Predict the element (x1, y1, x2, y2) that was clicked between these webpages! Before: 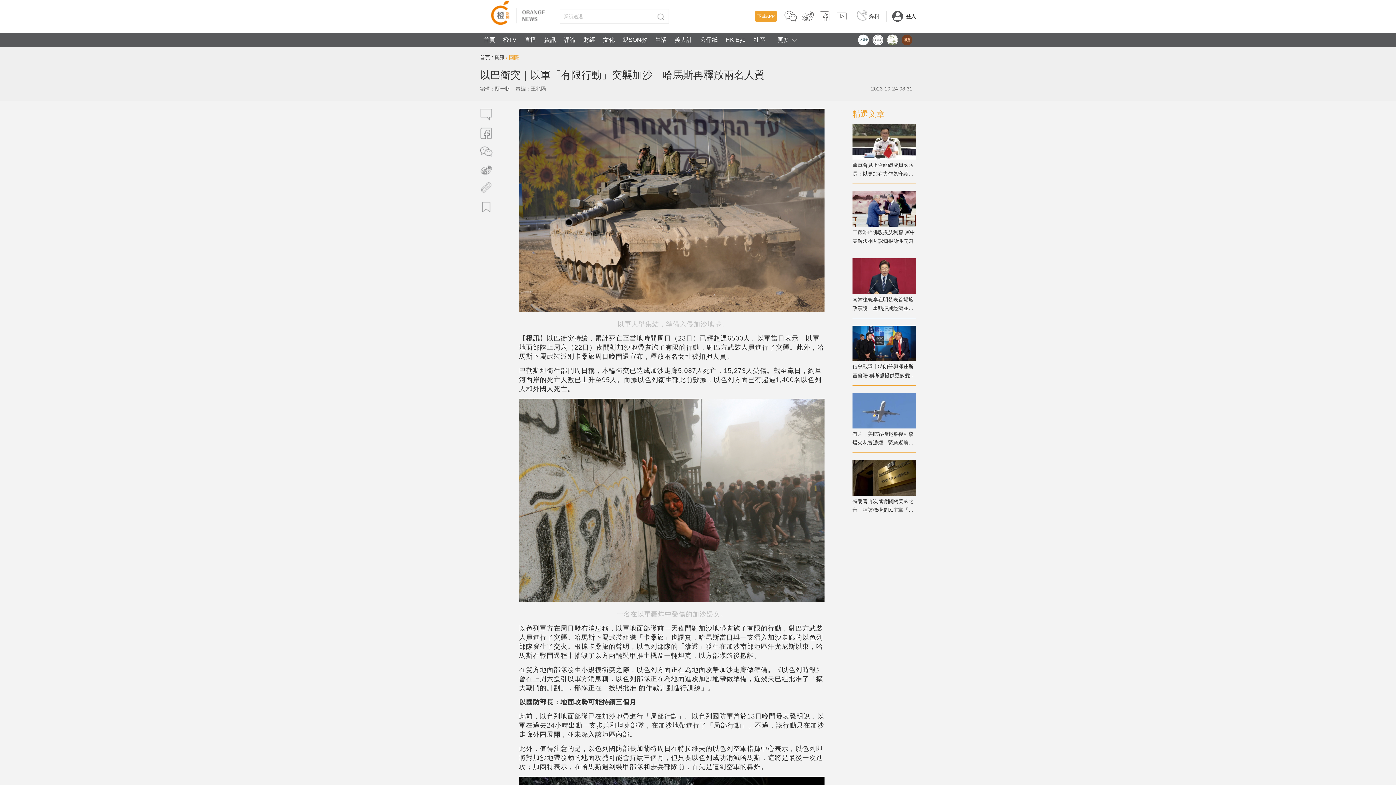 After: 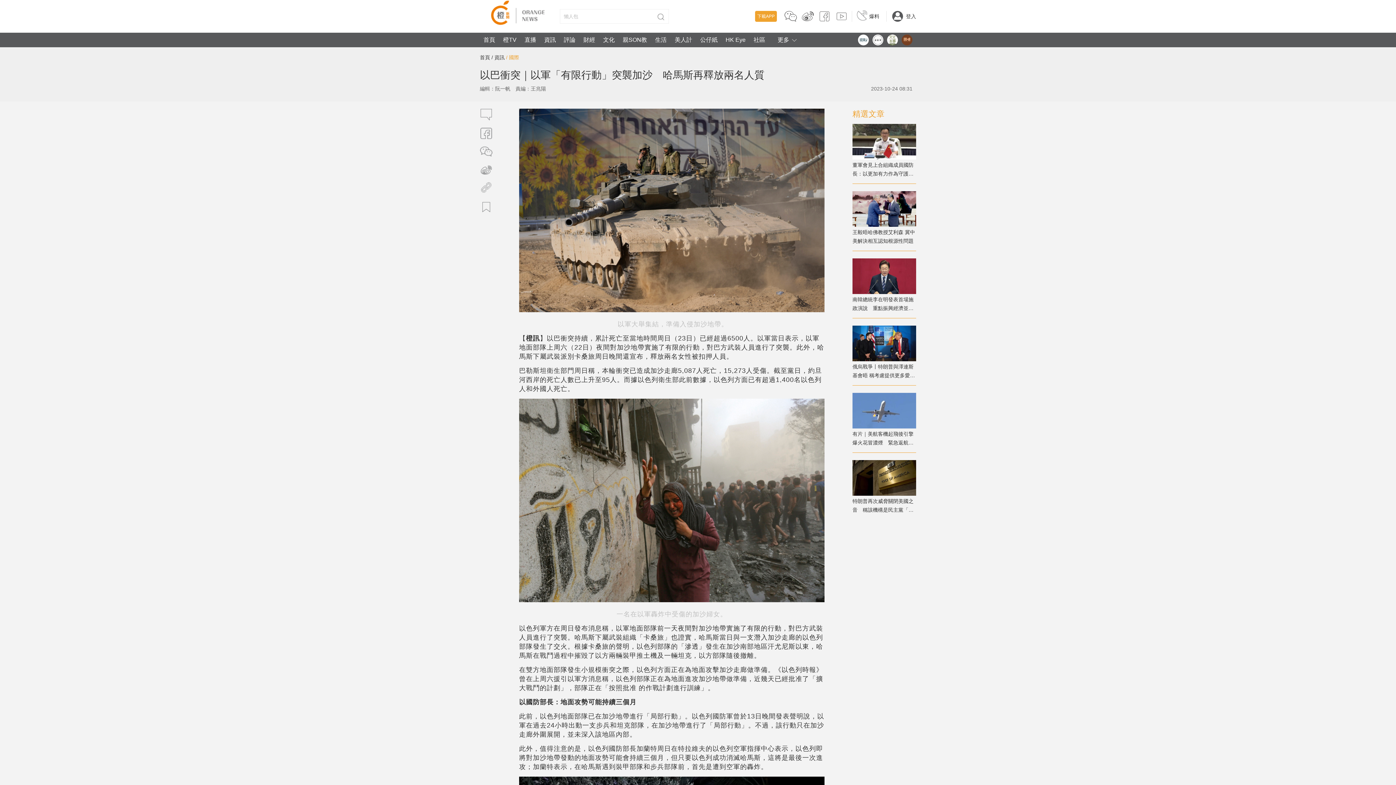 Action: bbox: (887, 34, 898, 45)